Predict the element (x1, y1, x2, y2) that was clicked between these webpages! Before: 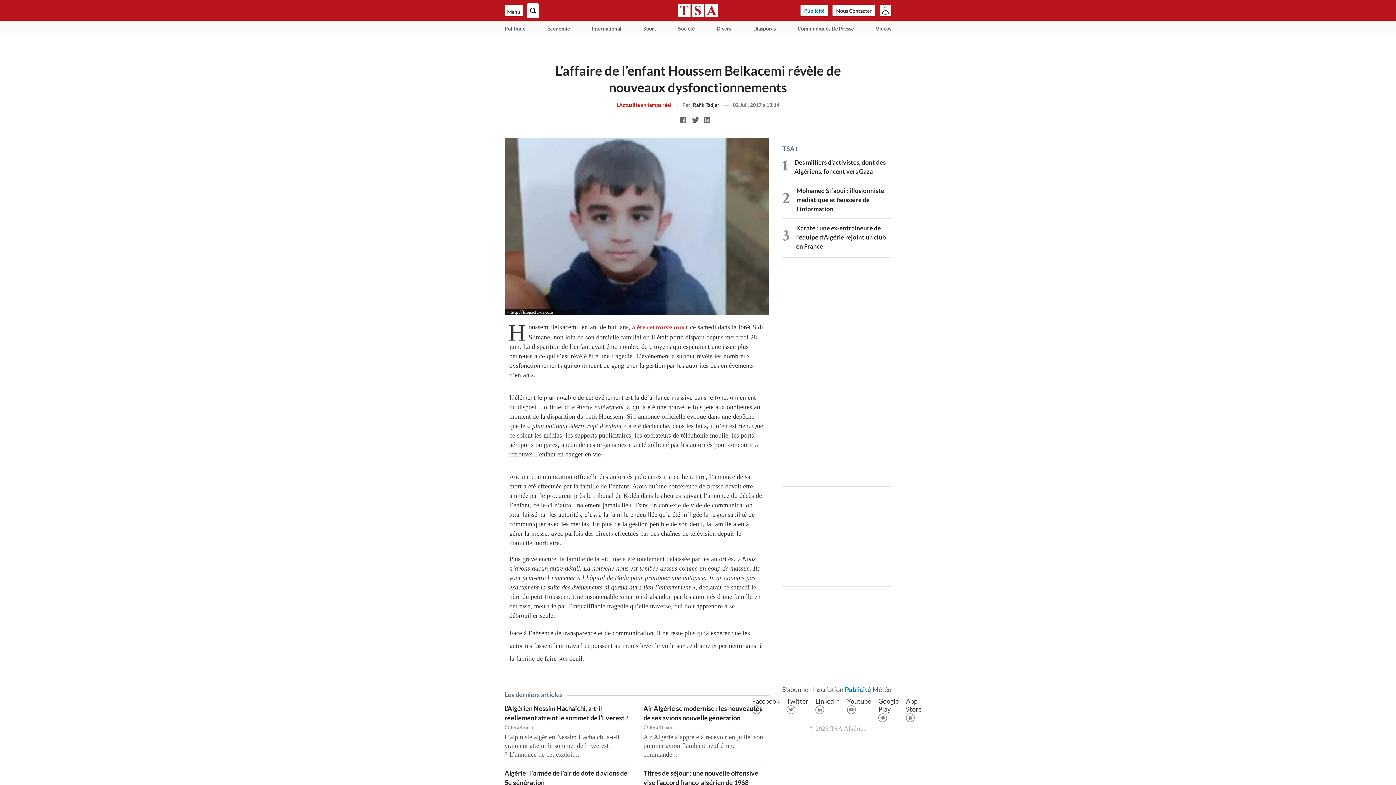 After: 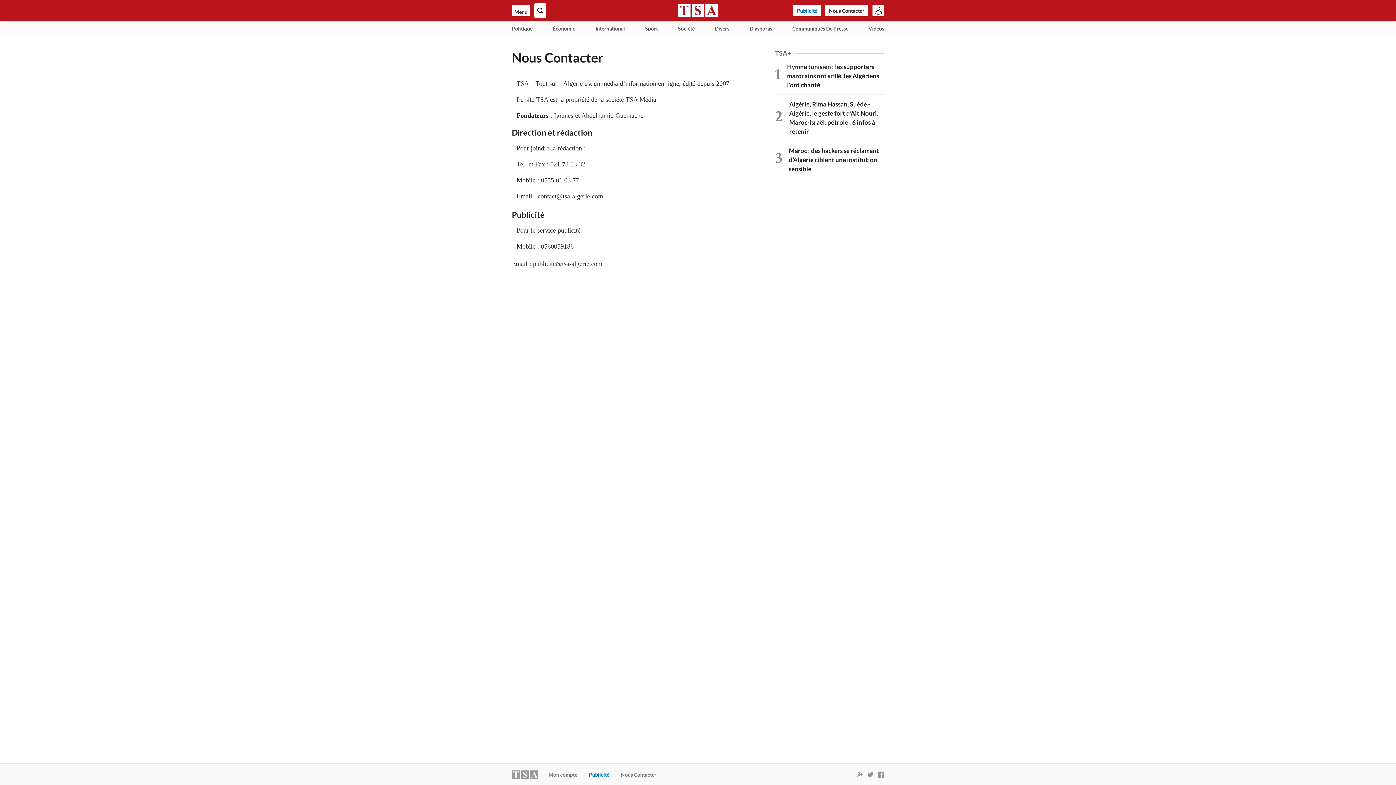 Action: bbox: (832, 4, 875, 16) label: Nous Contacter